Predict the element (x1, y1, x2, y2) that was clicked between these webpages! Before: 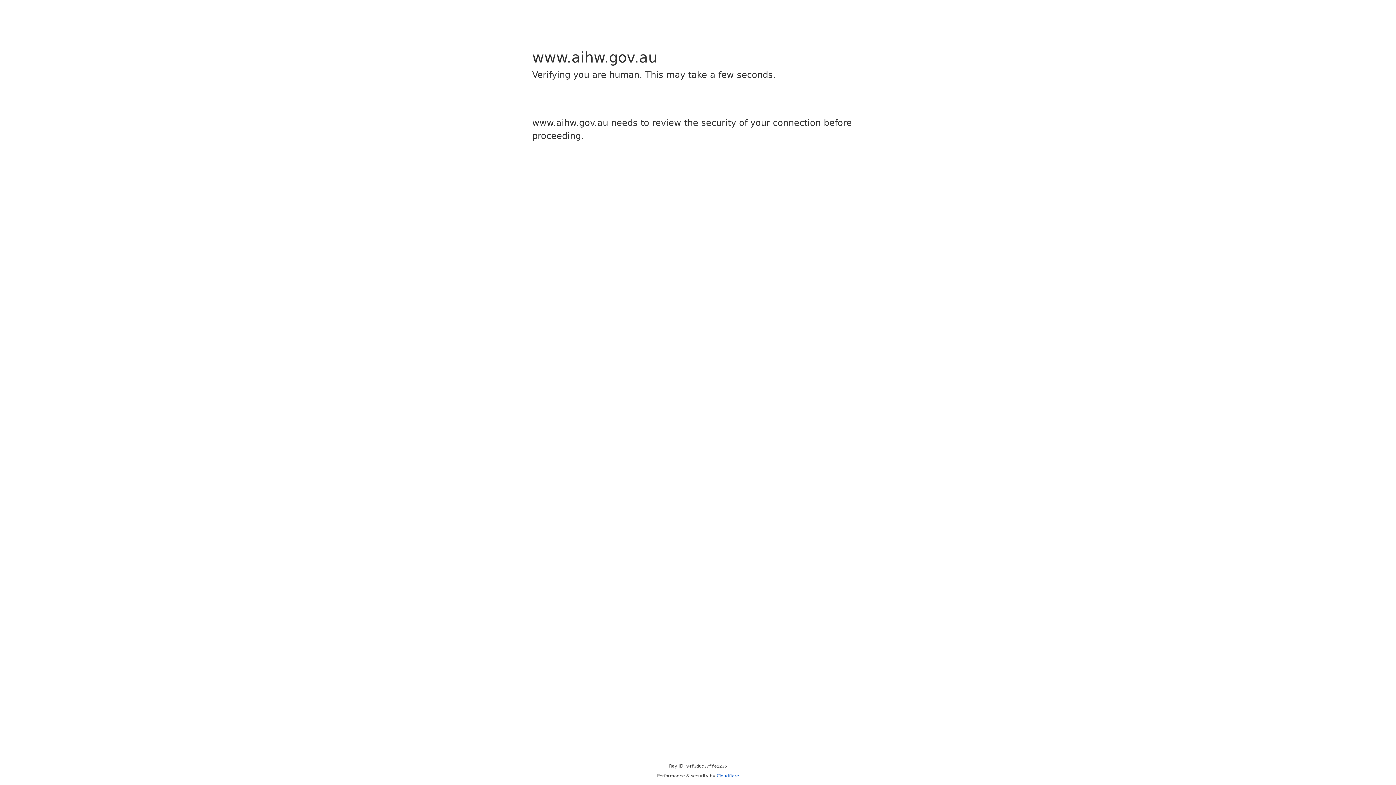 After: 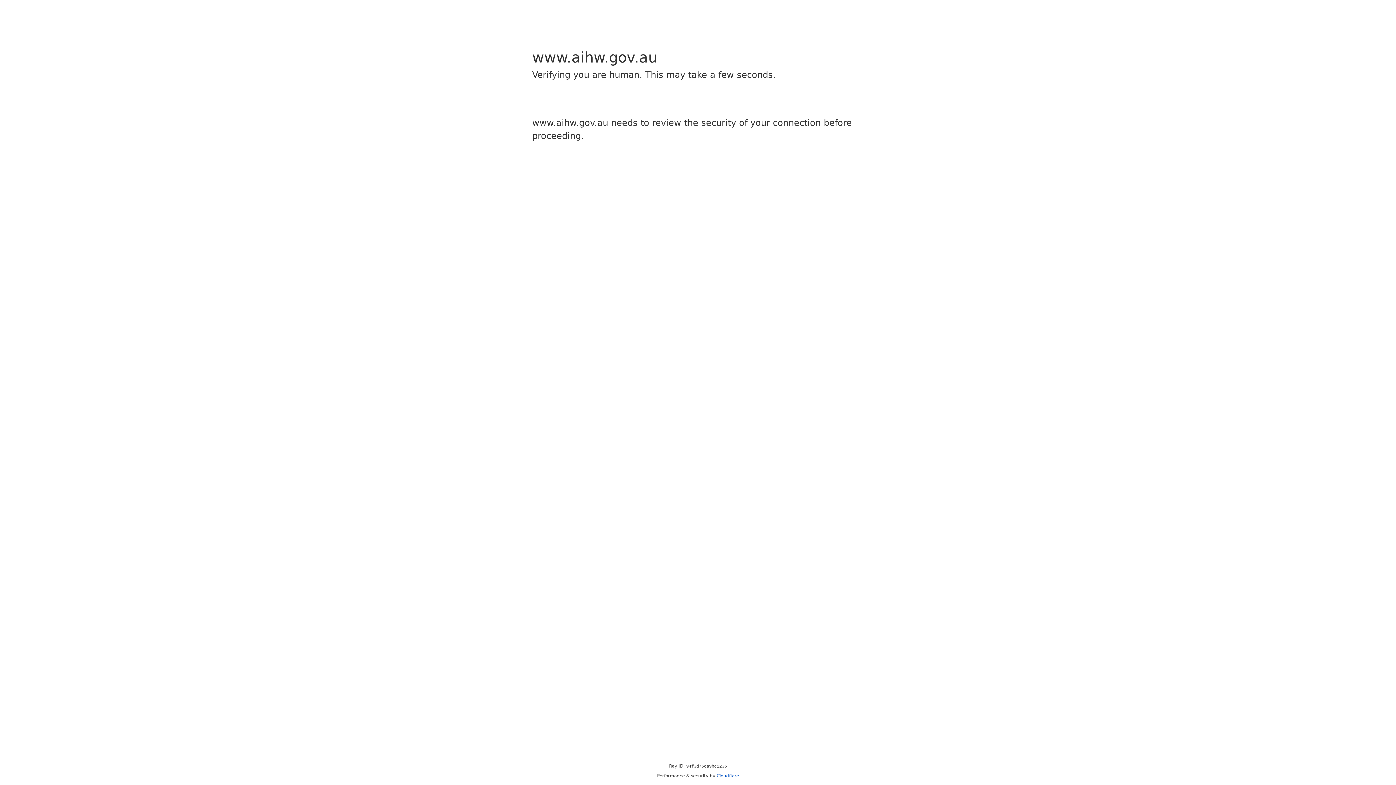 Action: label: Cloudflare bbox: (716, 773, 739, 778)